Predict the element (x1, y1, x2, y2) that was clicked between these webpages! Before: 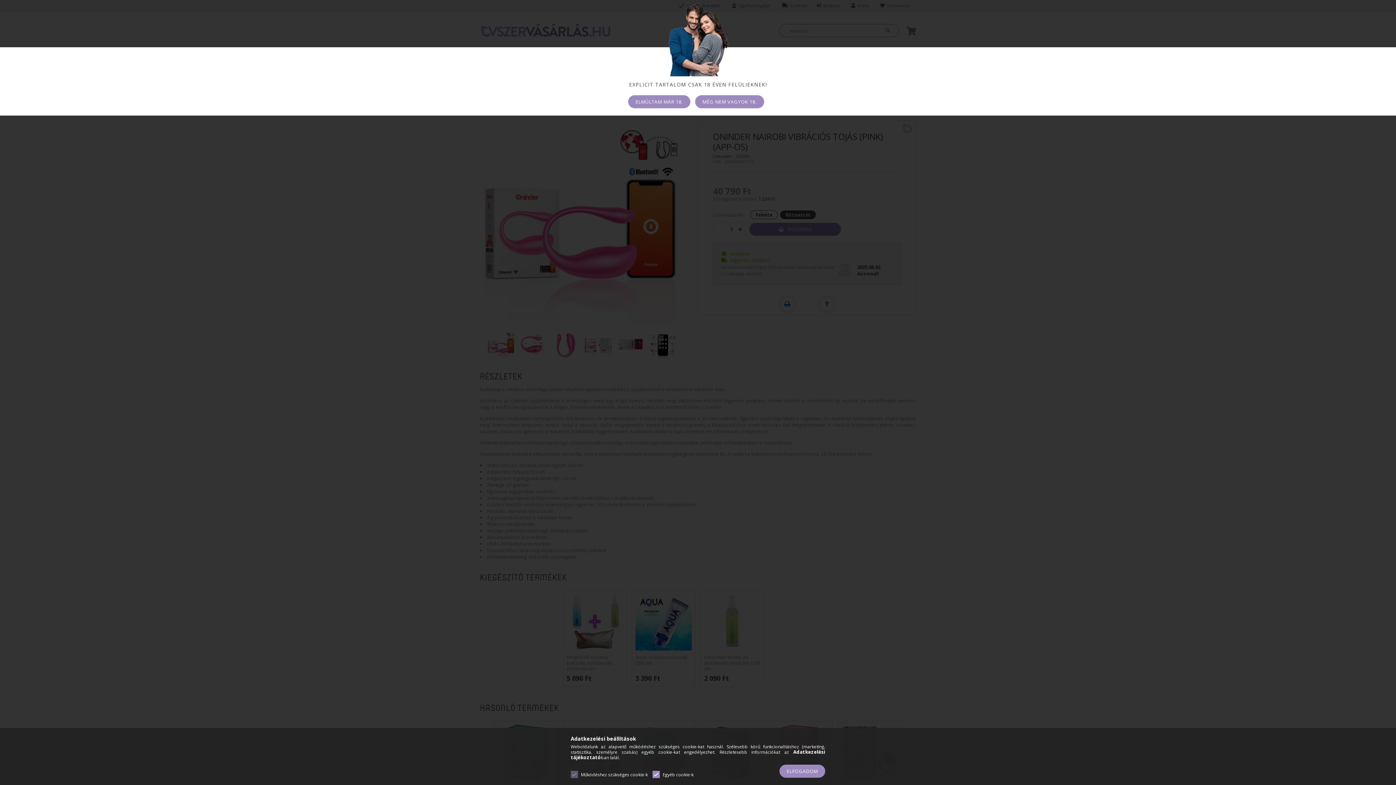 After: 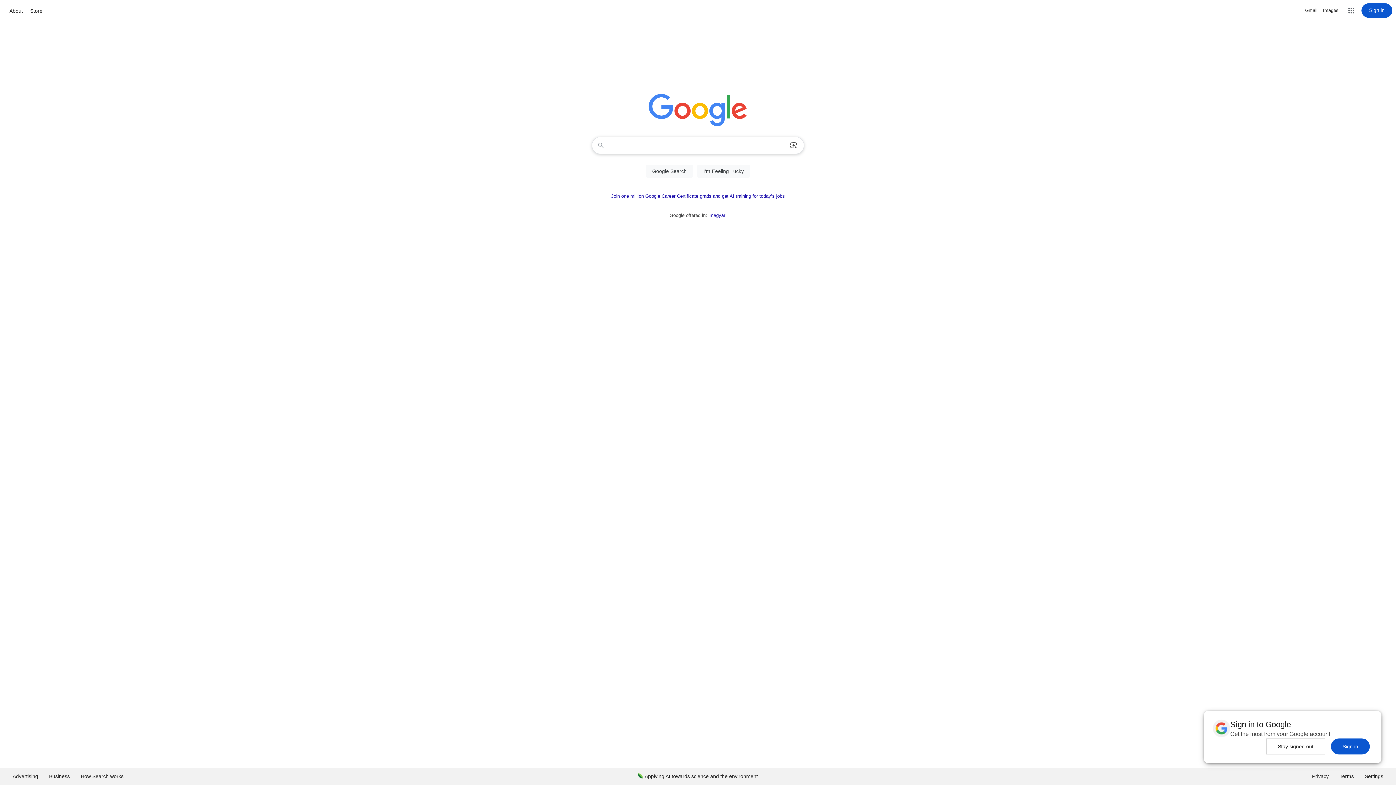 Action: label: MÉG NEM VAGYOK 18. bbox: (695, 95, 764, 108)